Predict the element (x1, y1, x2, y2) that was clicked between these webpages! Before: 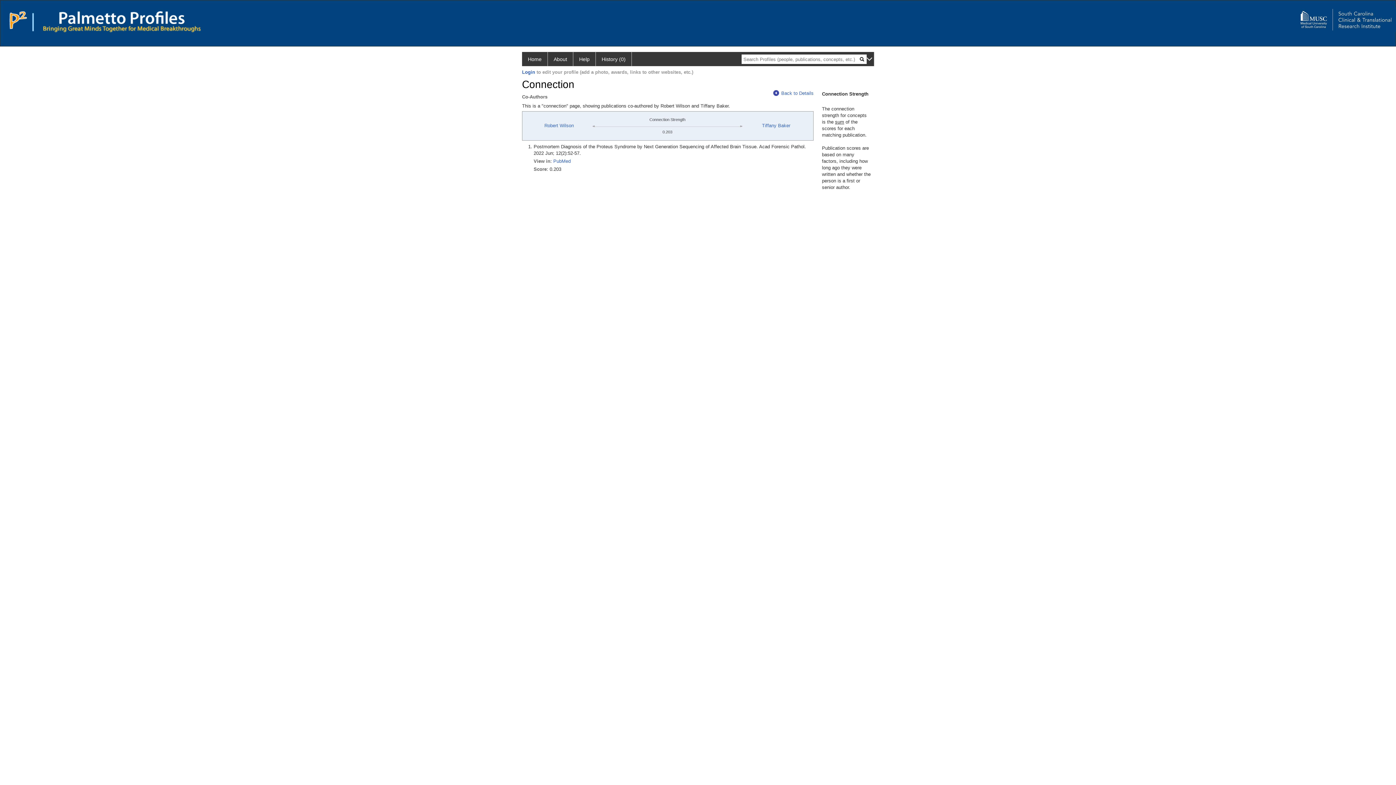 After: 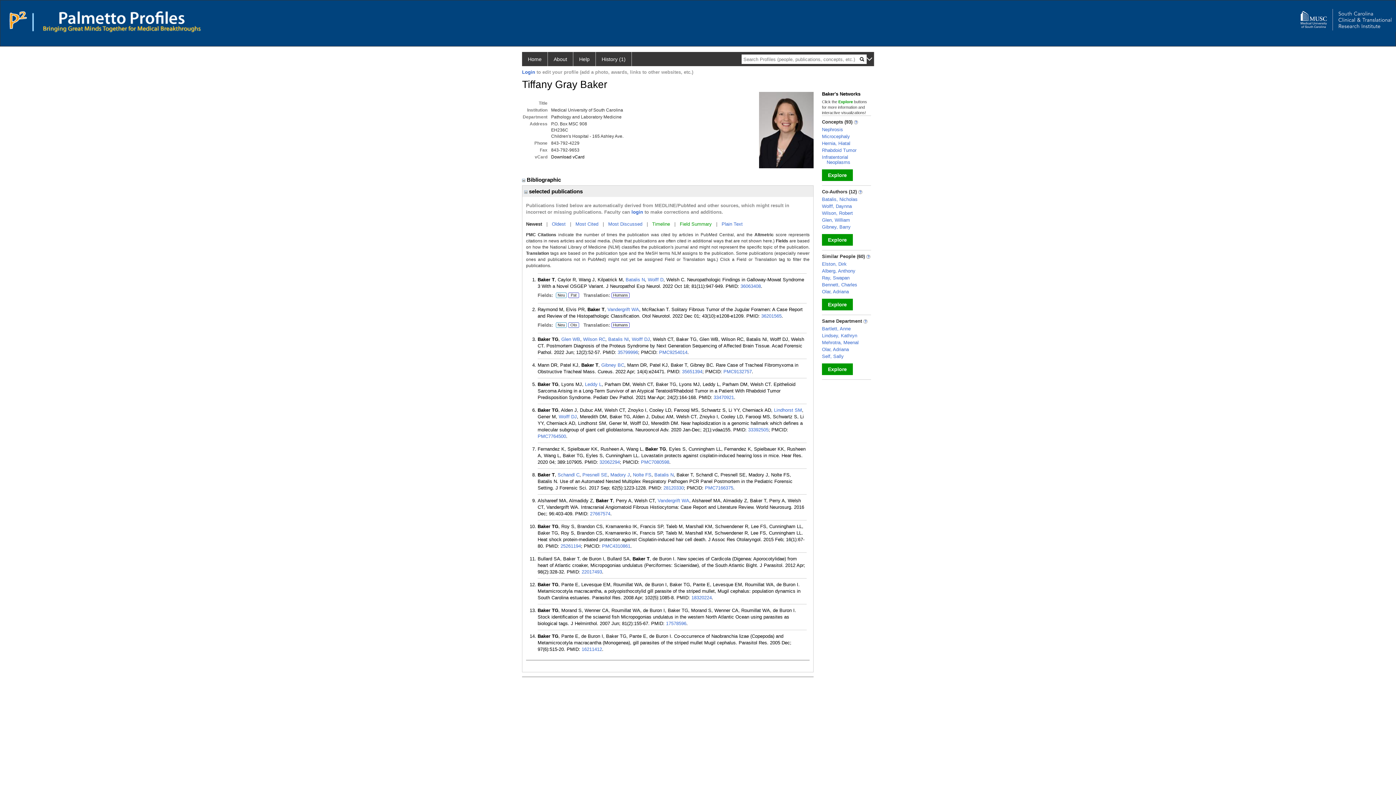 Action: label: Tiffany Baker bbox: (762, 122, 790, 128)